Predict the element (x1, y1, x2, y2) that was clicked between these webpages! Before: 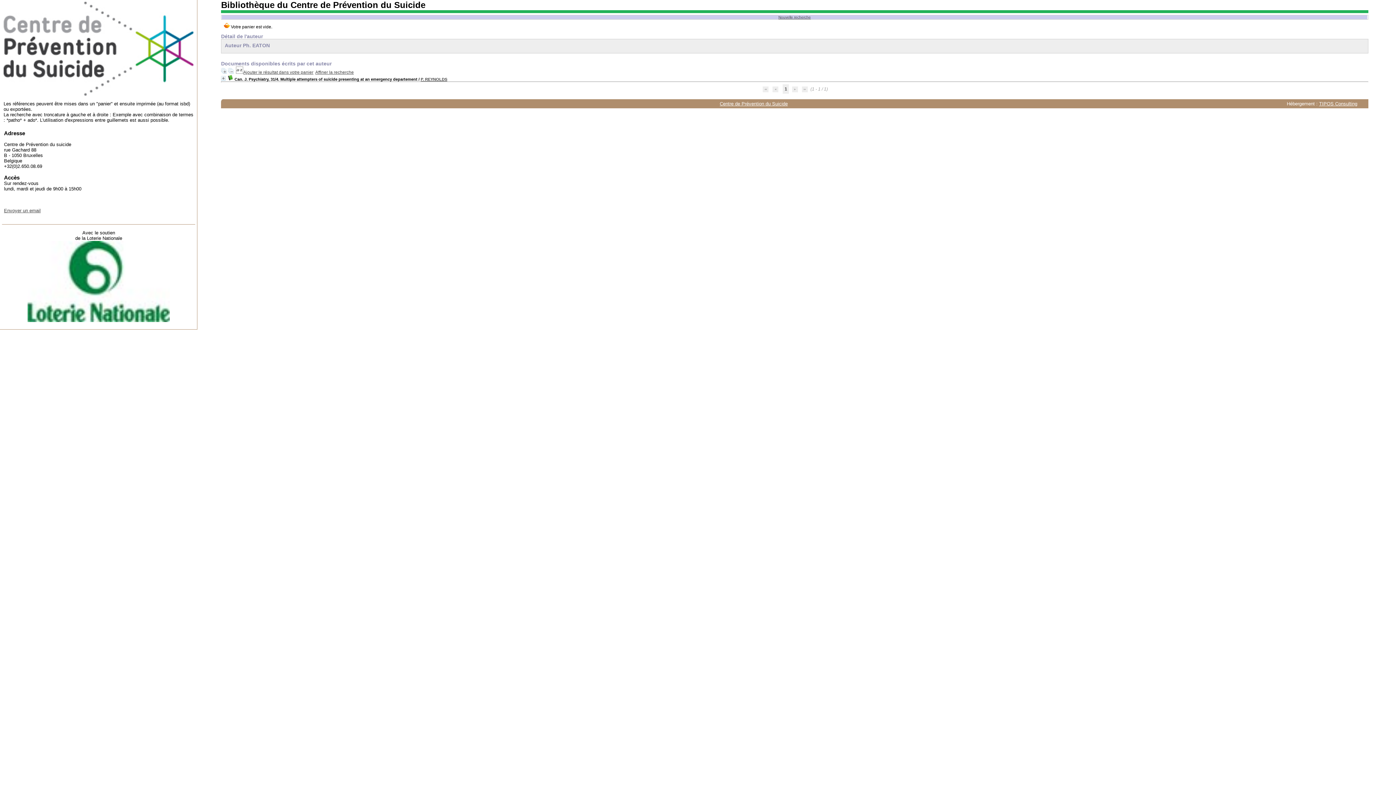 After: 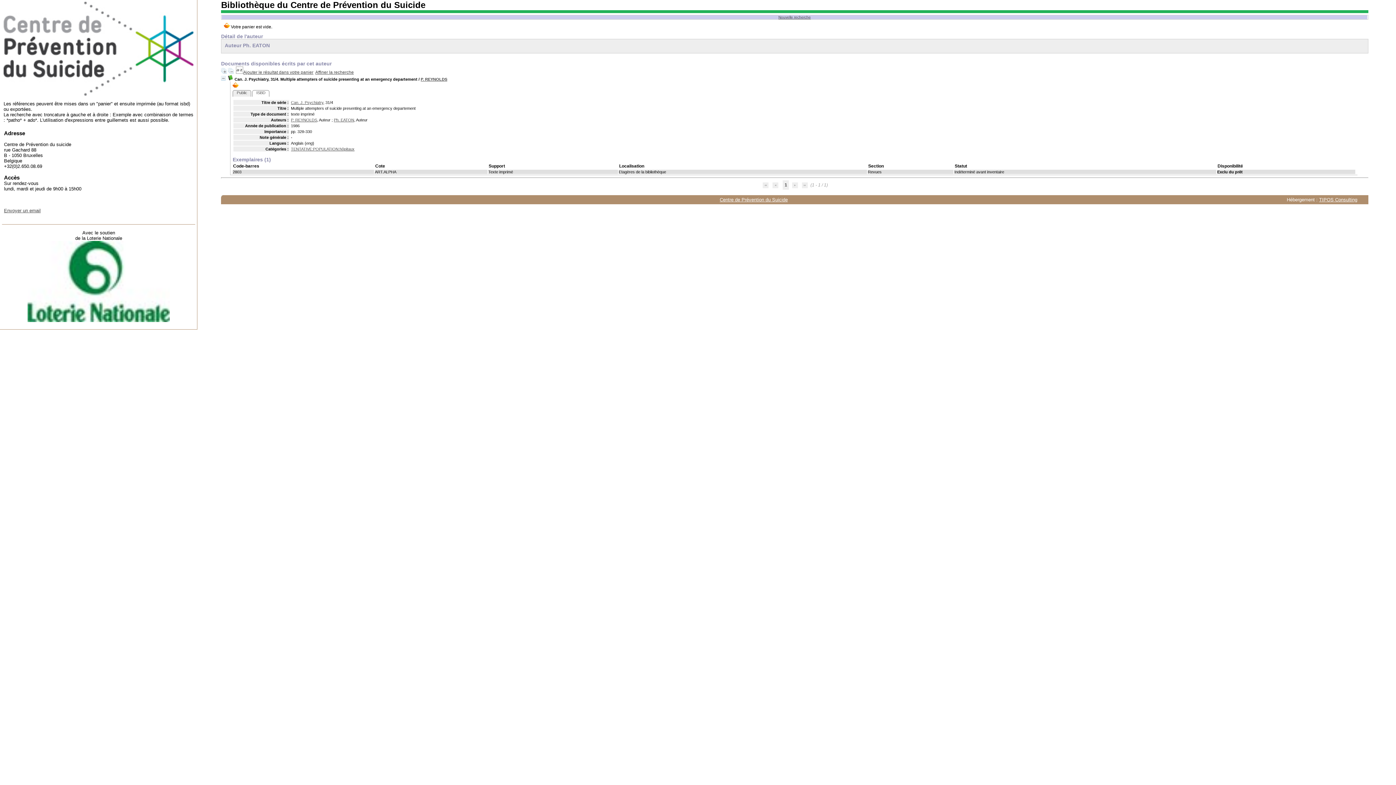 Action: bbox: (221, 69, 227, 74)